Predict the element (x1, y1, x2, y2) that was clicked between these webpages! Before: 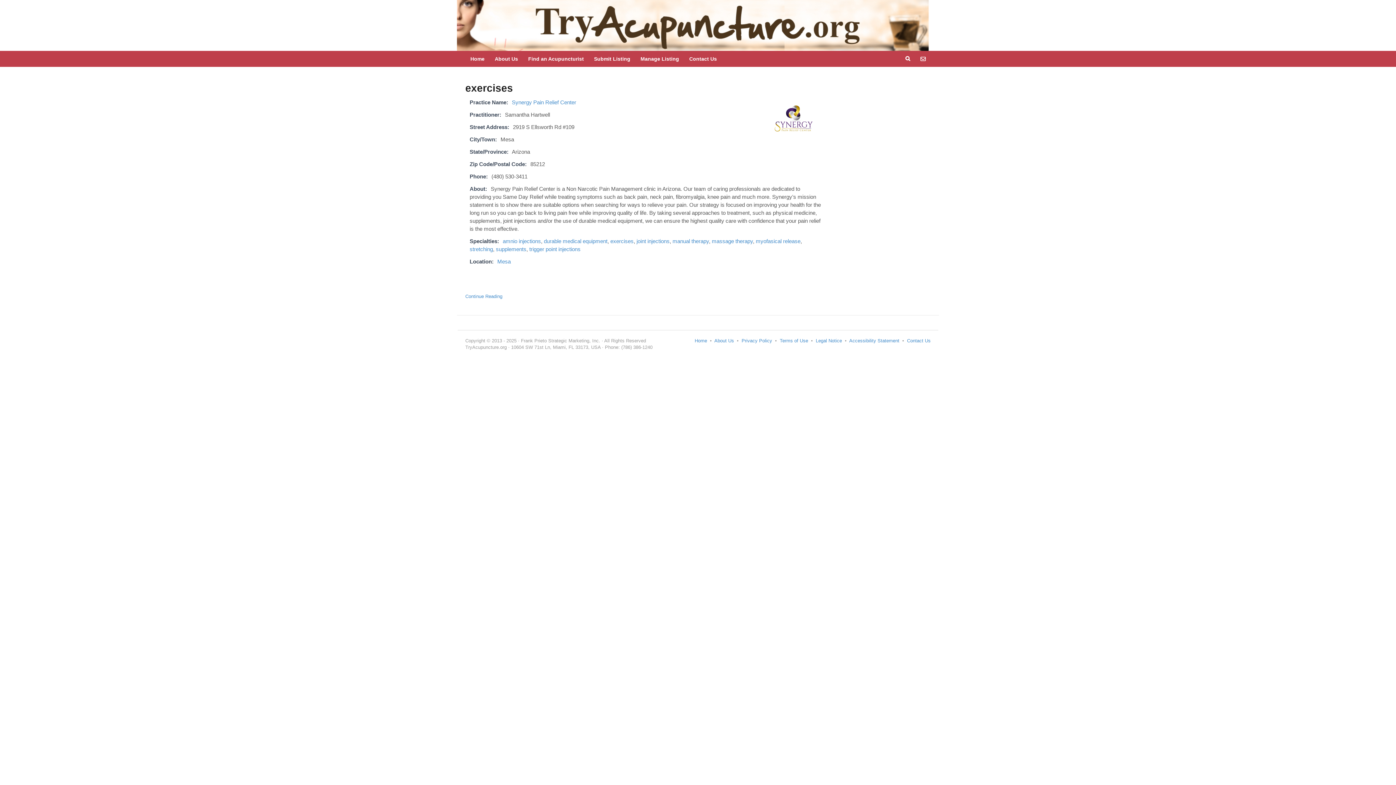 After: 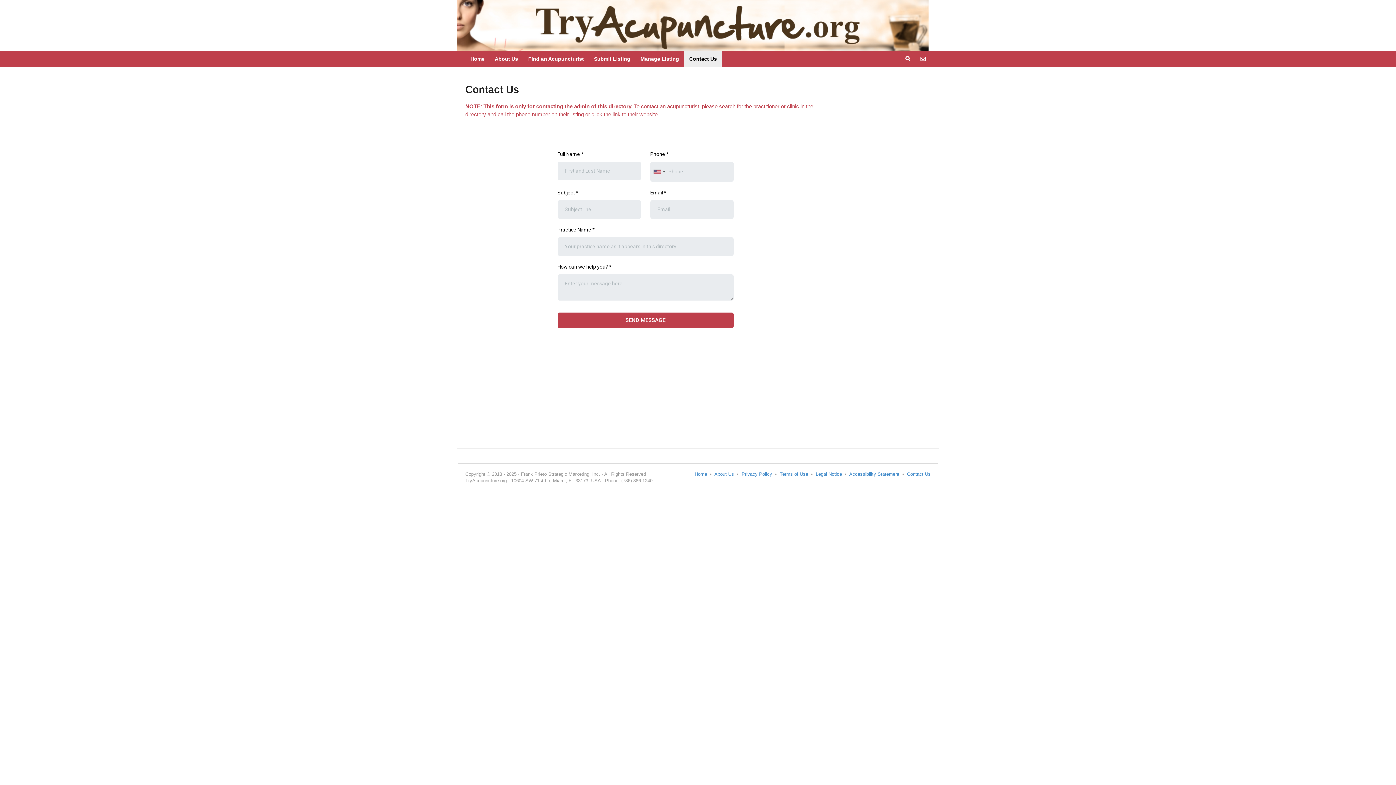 Action: bbox: (907, 338, 930, 343) label: Contact Us